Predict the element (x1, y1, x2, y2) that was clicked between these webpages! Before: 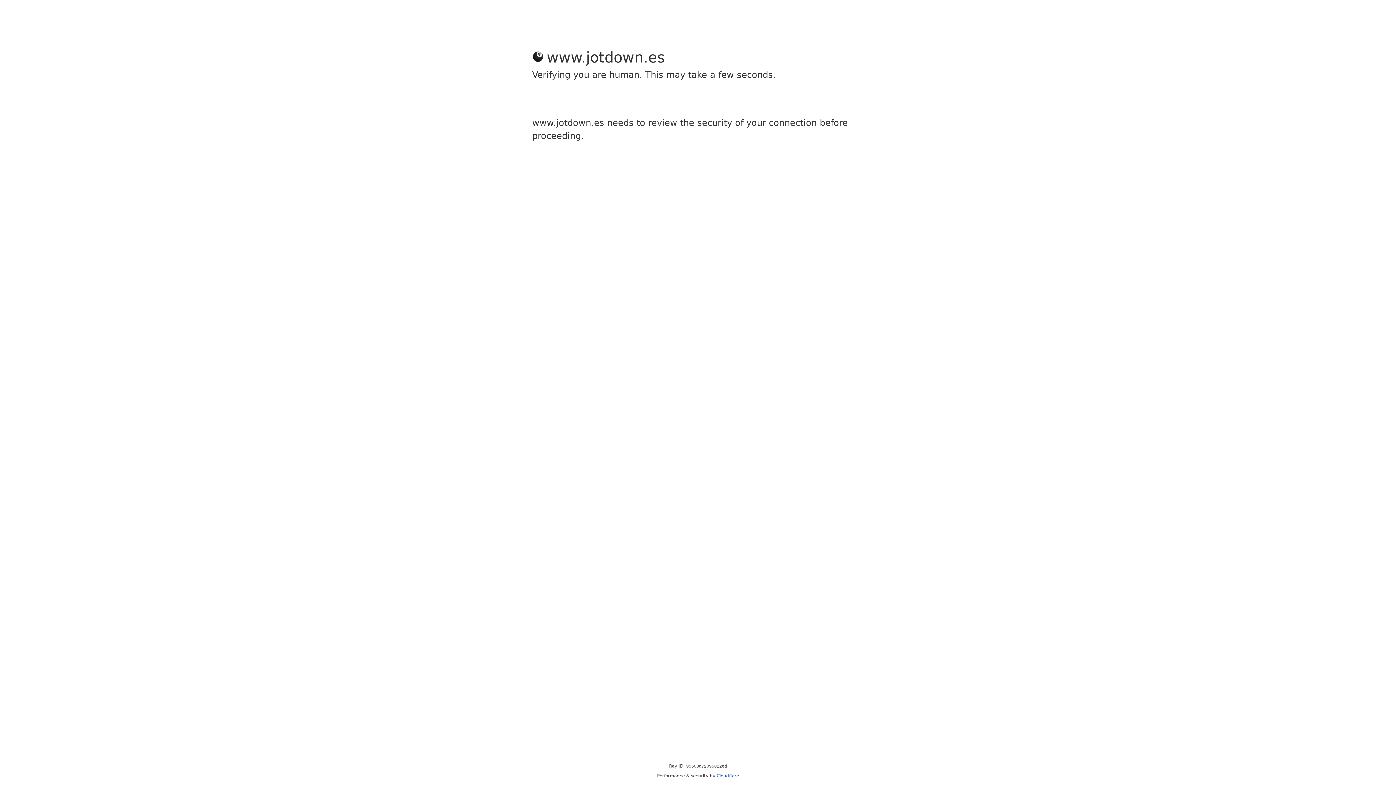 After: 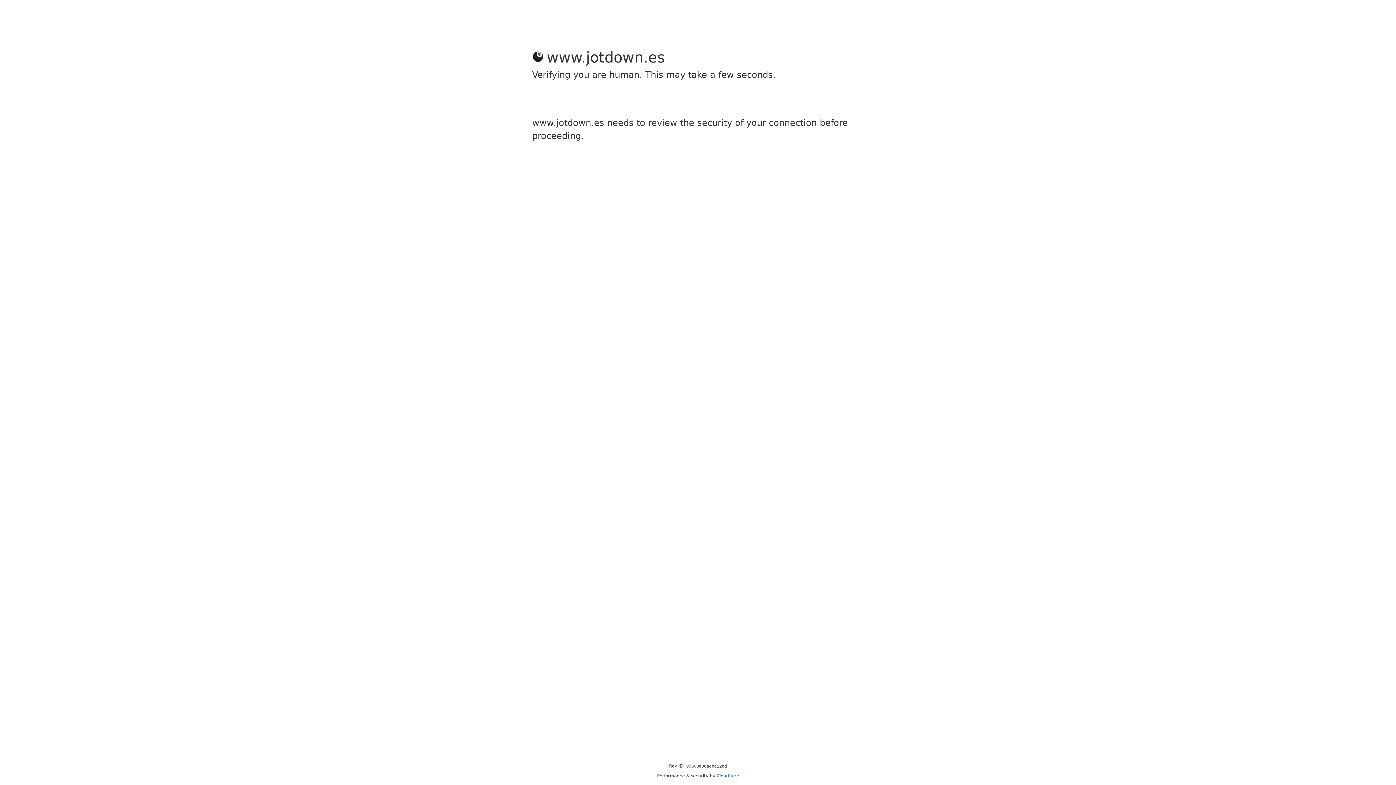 Action: label: Cloudflare bbox: (716, 773, 739, 778)